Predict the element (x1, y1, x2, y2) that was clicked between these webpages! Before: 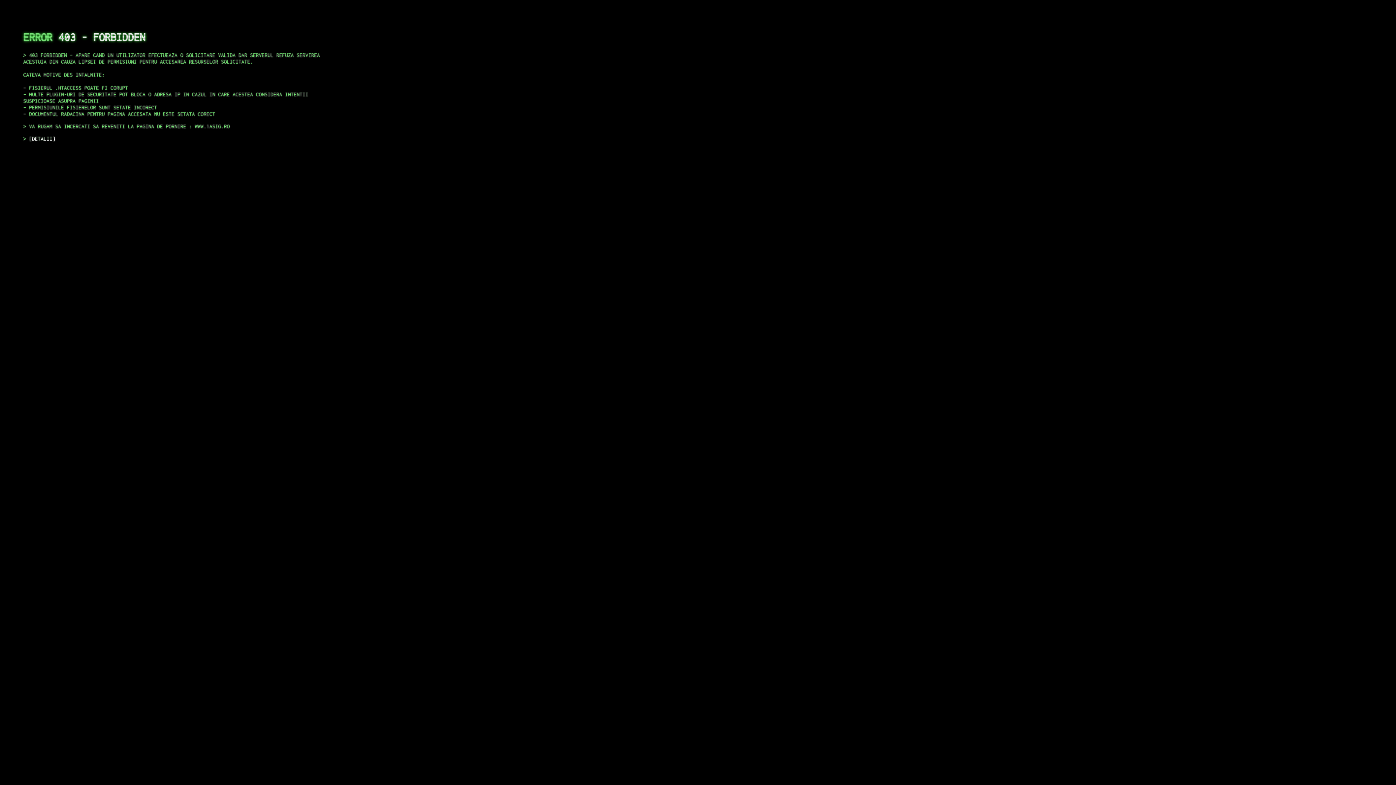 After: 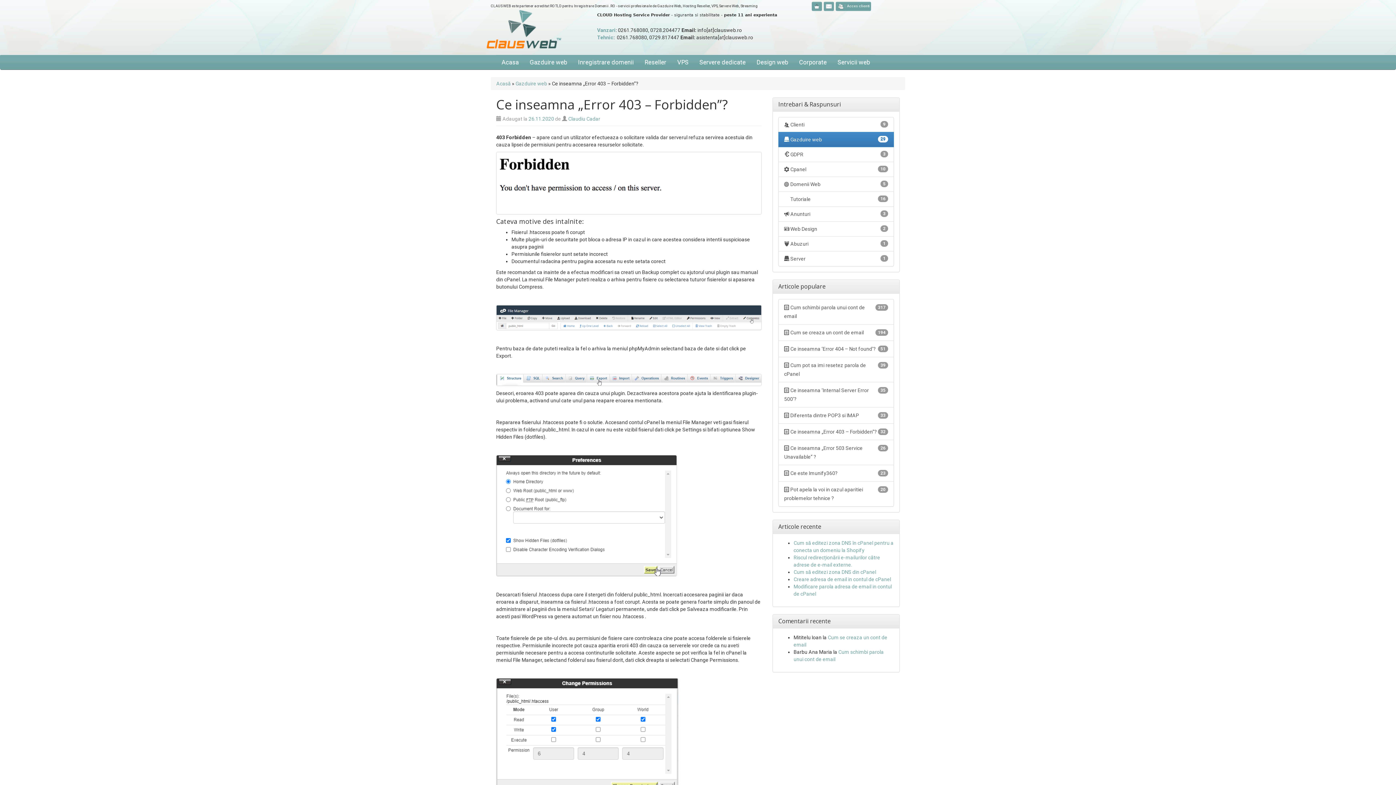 Action: label: DETALII bbox: (29, 135, 55, 141)